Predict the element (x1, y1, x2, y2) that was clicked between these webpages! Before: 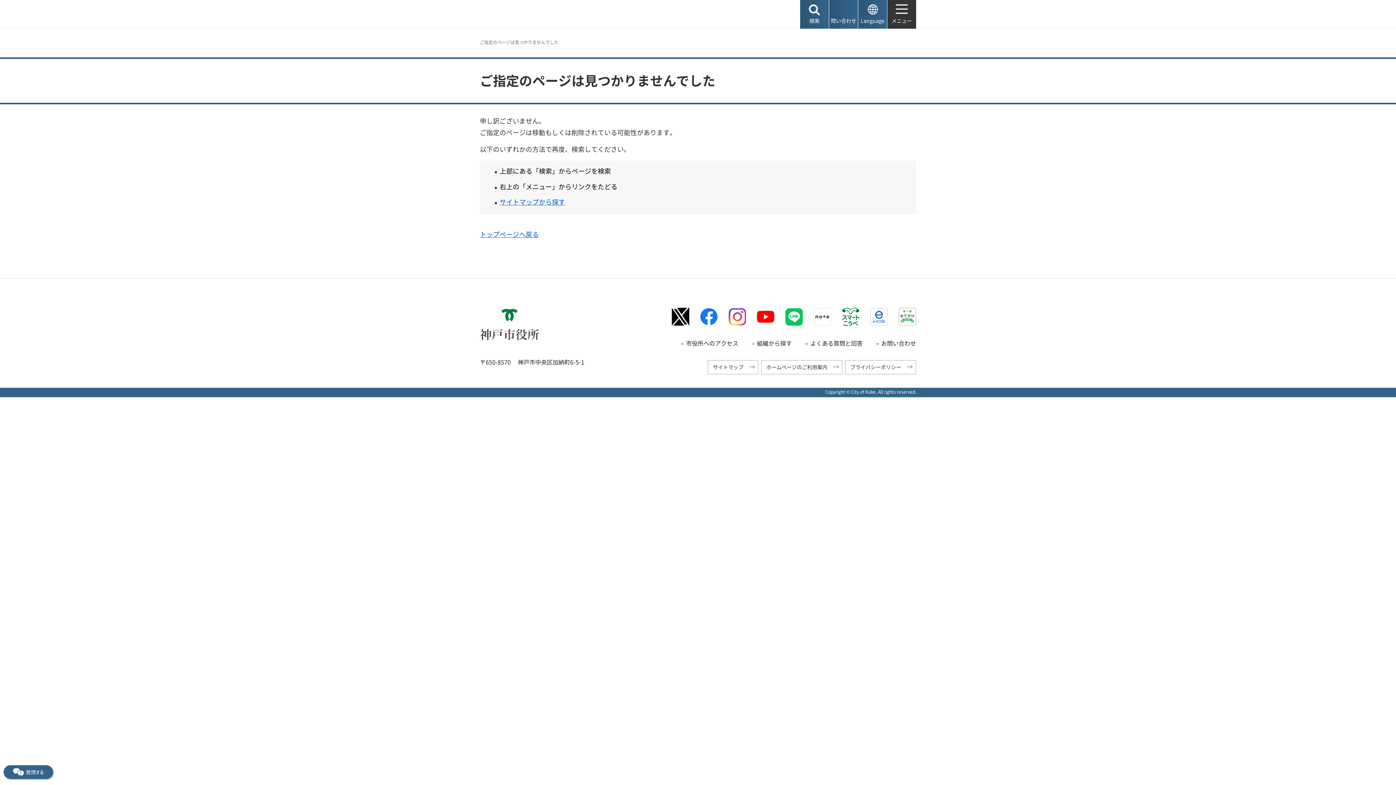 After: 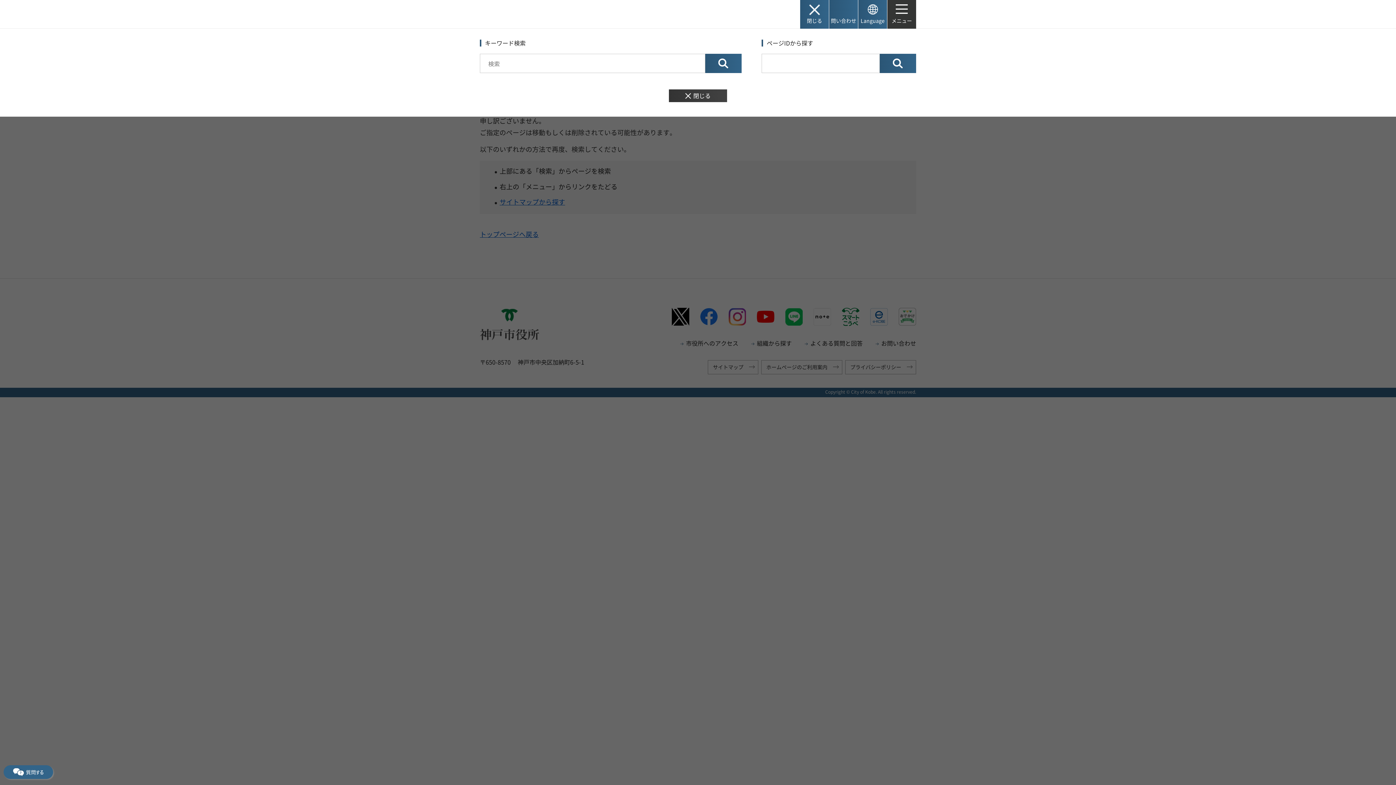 Action: label: 検索 bbox: (800, 0, 829, 28)